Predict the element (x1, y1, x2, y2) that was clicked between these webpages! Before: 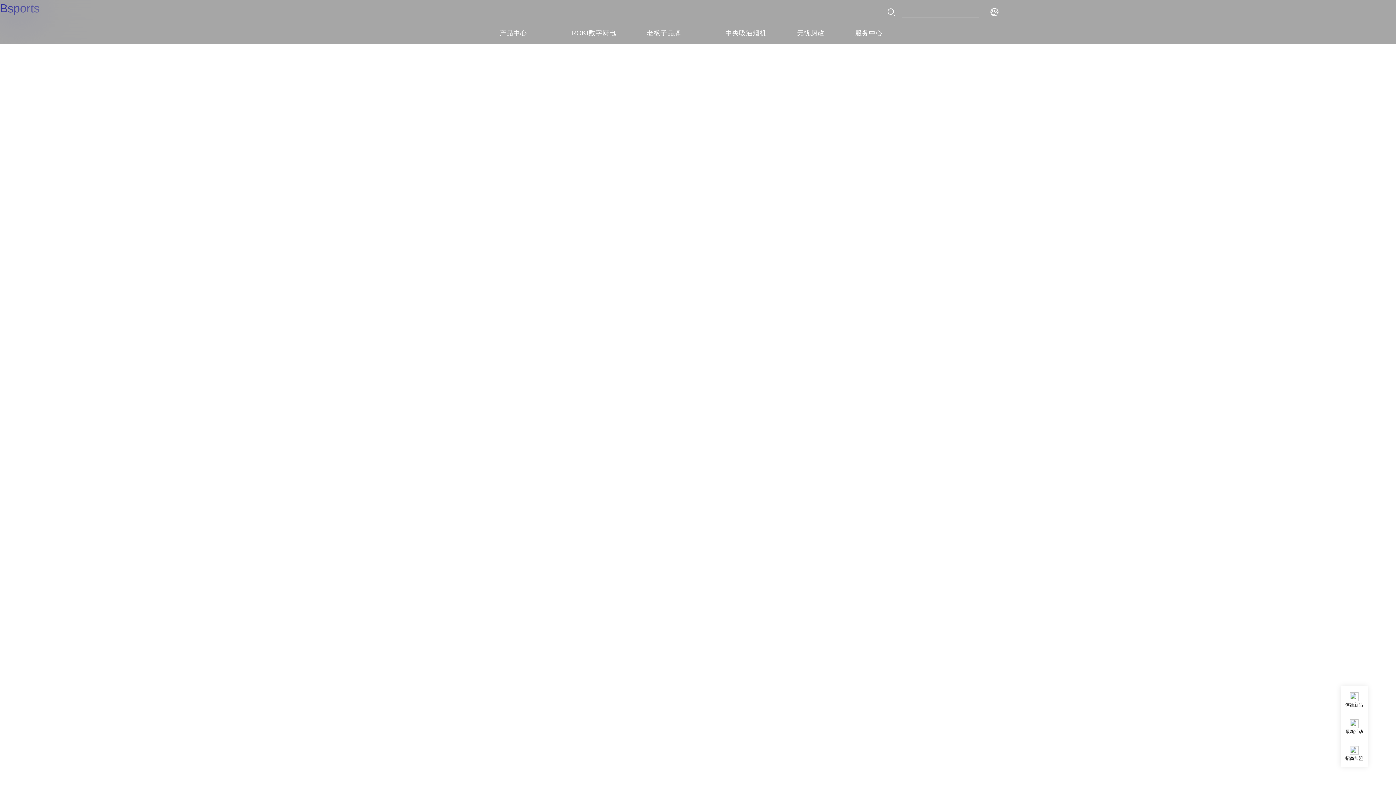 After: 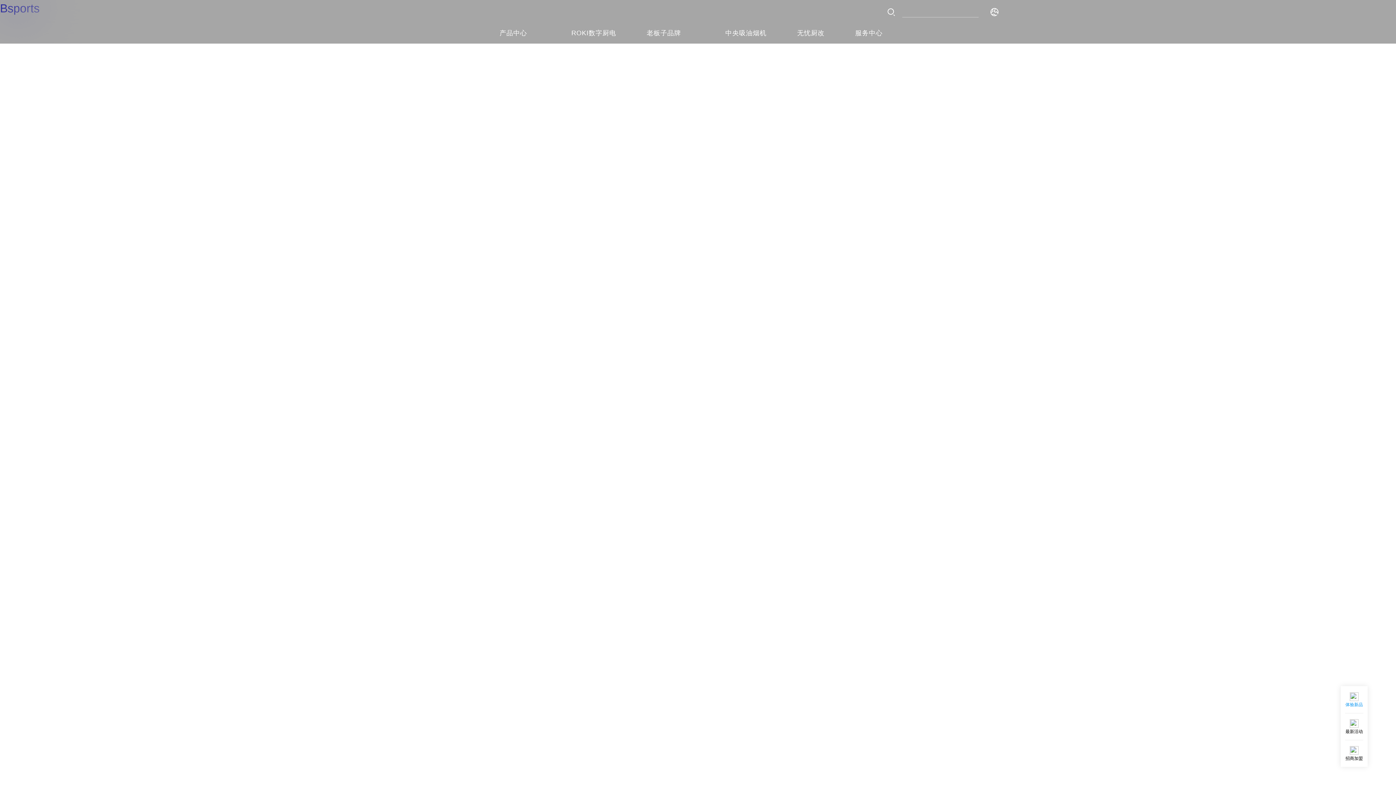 Action: bbox: (1341, 686, 1368, 713) label: 体验新品